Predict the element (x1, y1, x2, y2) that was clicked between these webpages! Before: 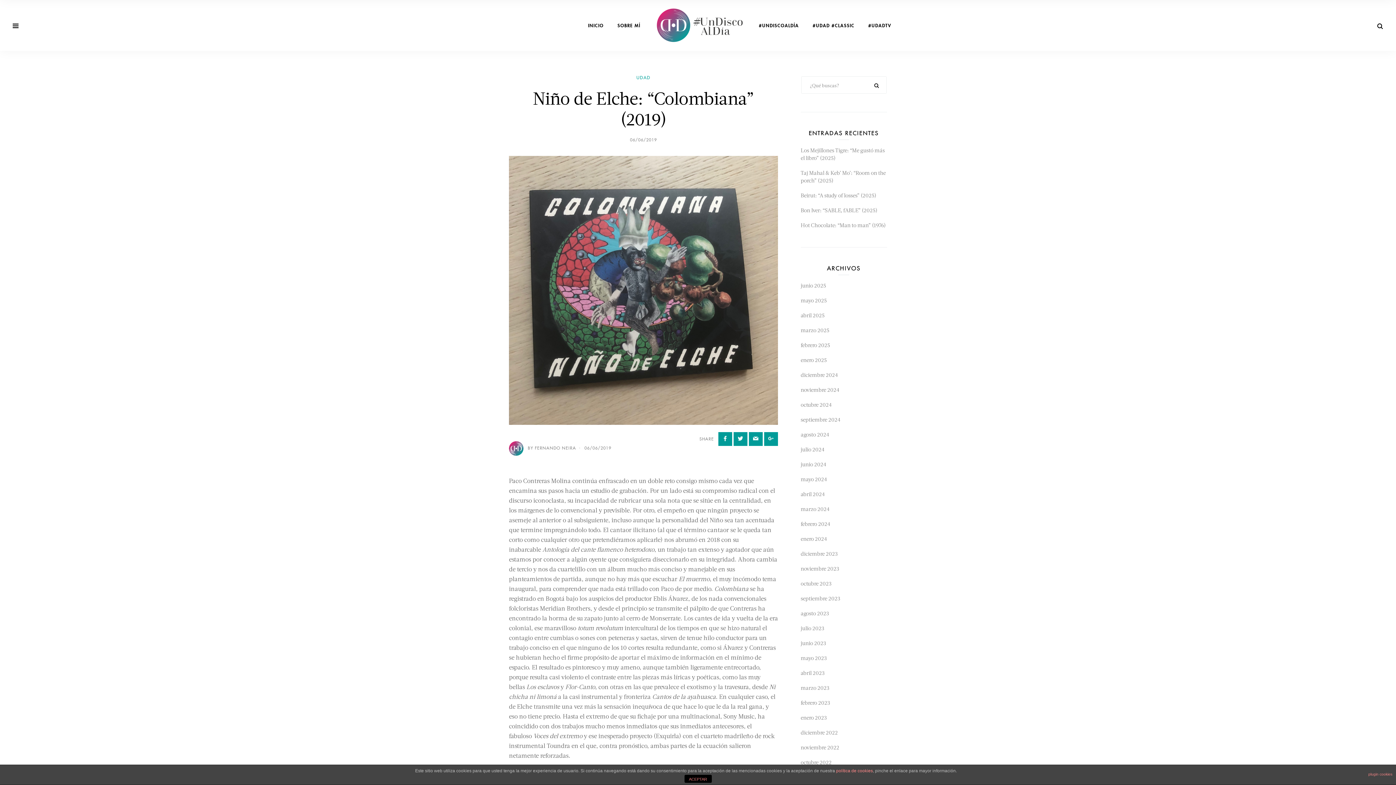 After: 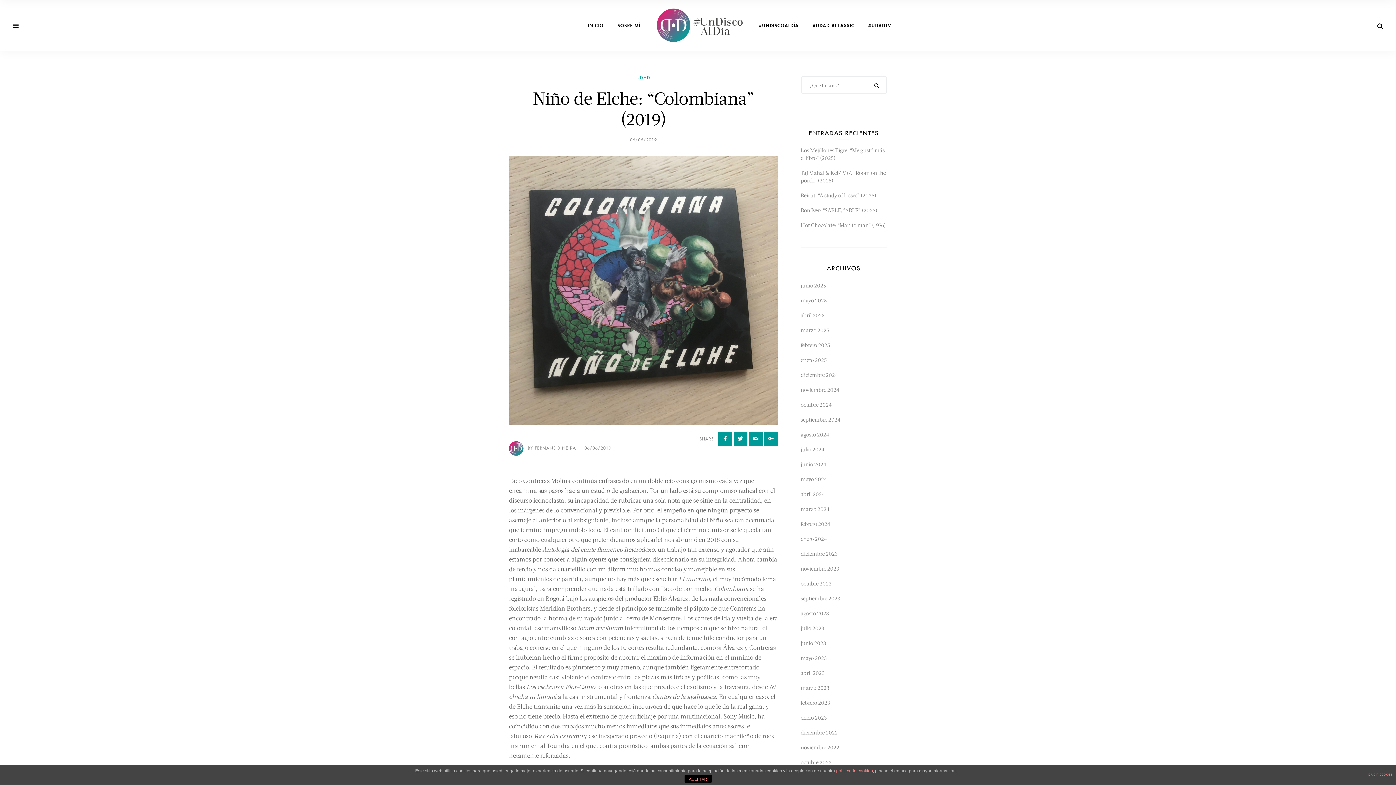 Action: bbox: (733, 432, 747, 446)